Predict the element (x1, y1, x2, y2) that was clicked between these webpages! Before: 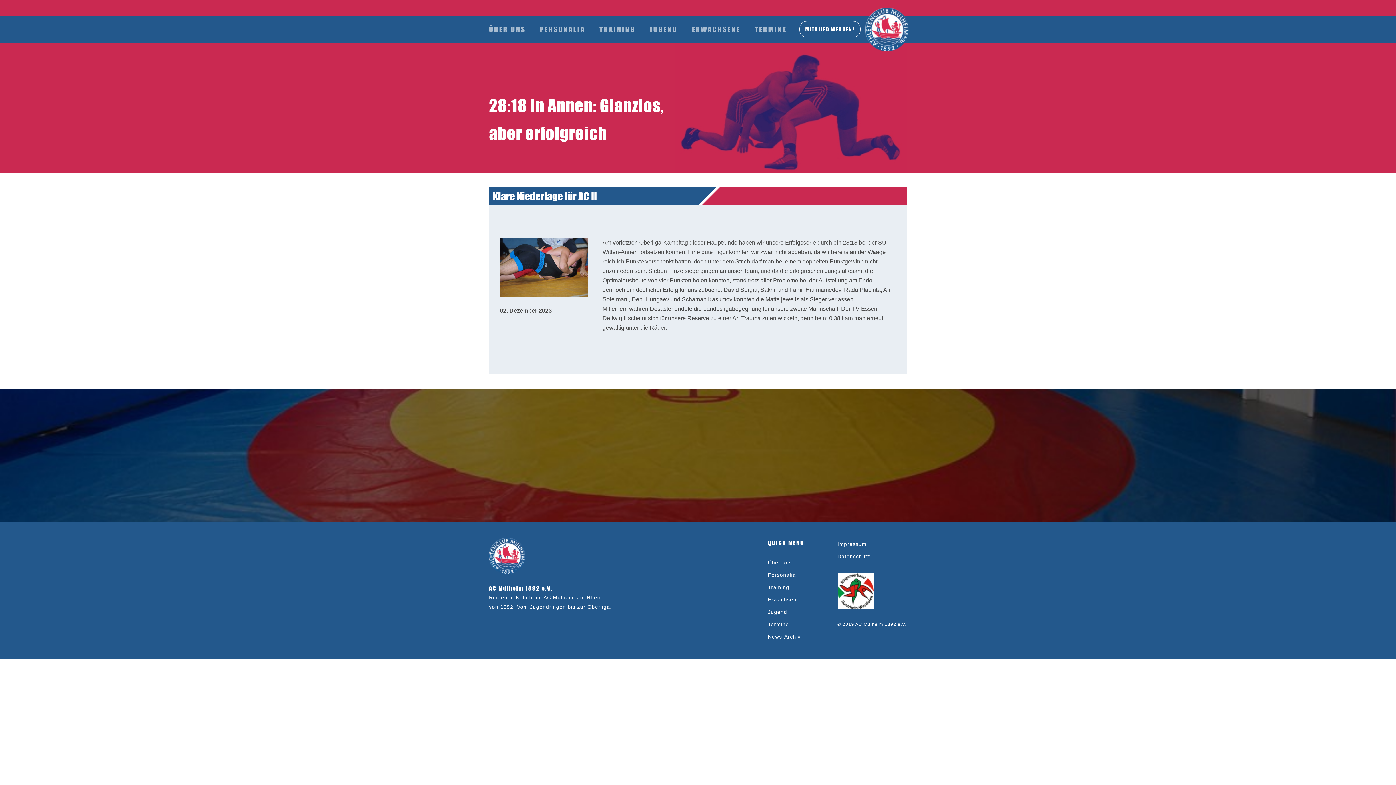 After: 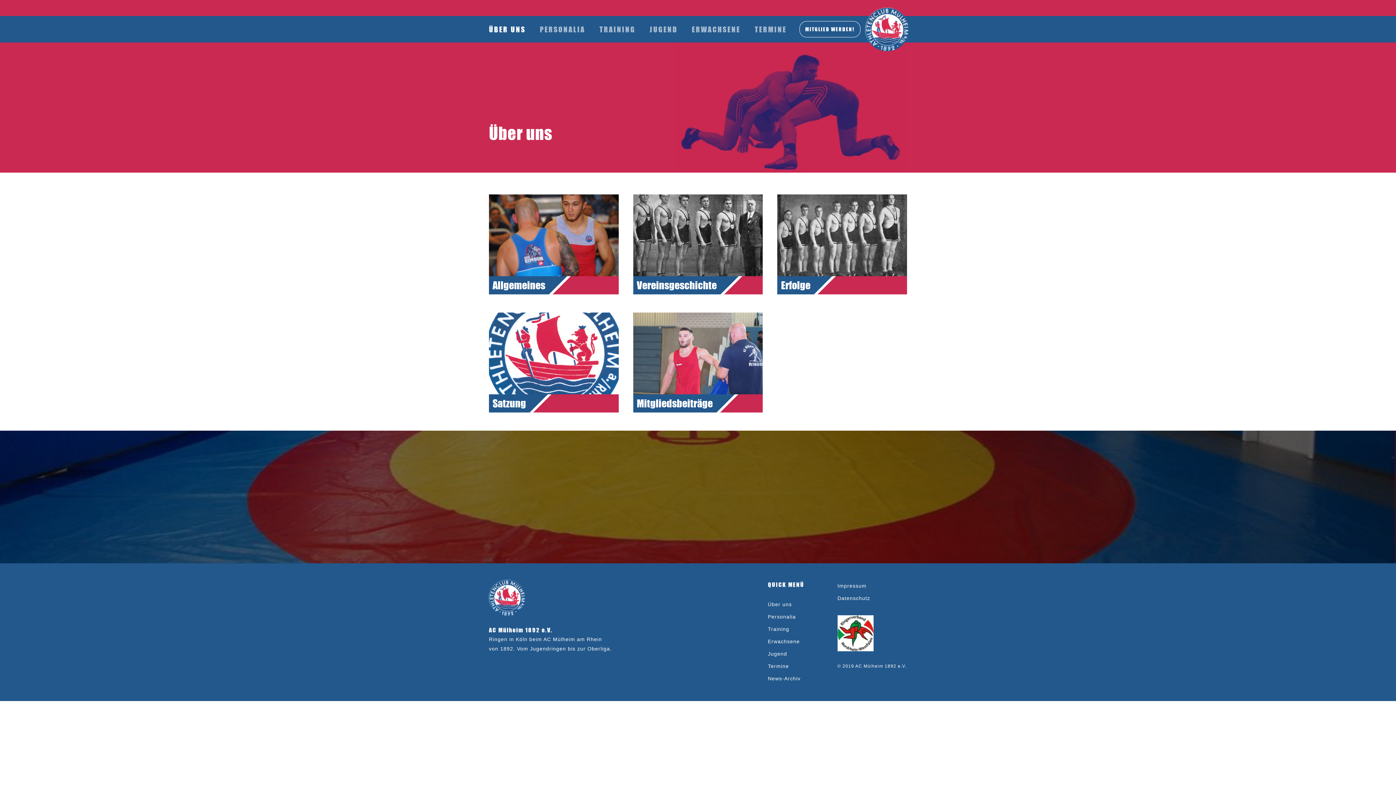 Action: bbox: (489, 24, 525, 33) label: ÜBER UNS